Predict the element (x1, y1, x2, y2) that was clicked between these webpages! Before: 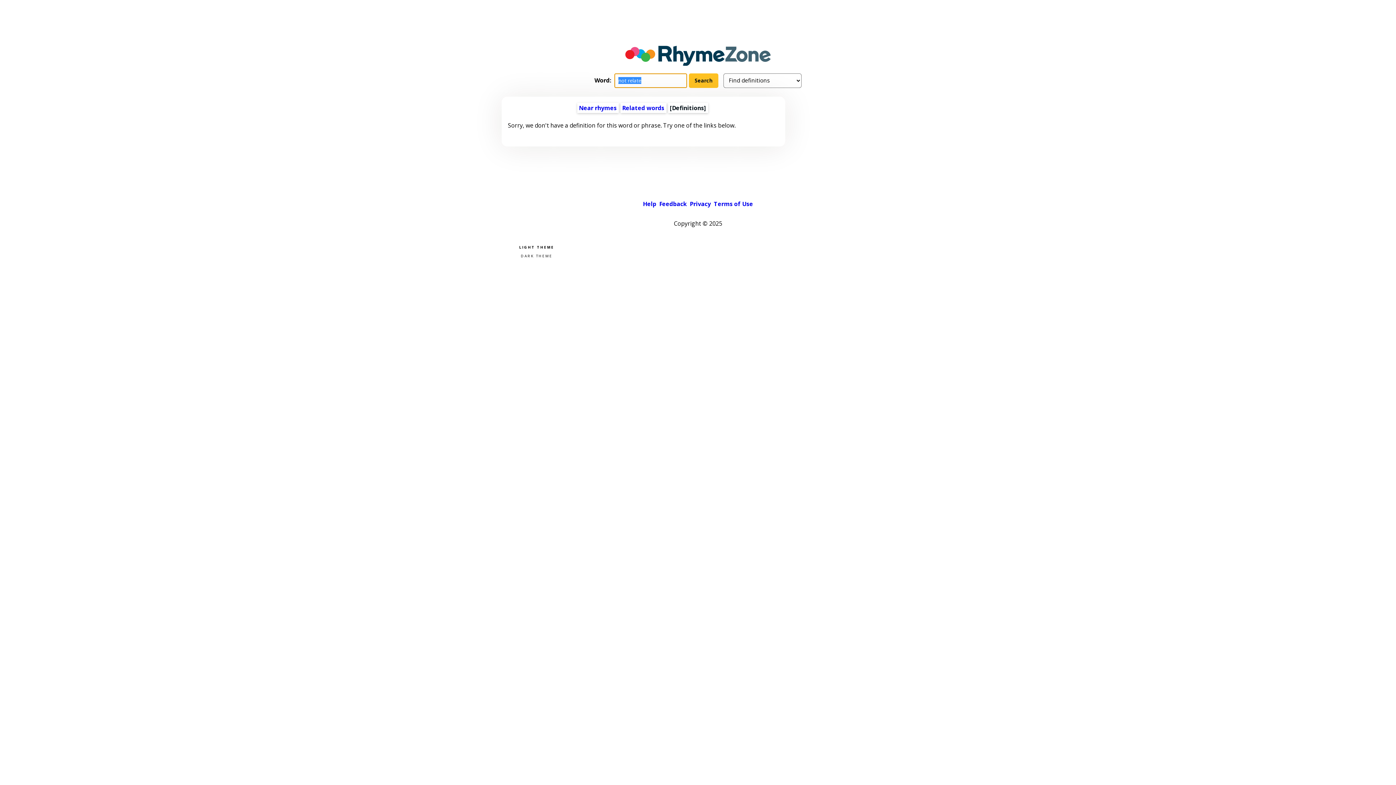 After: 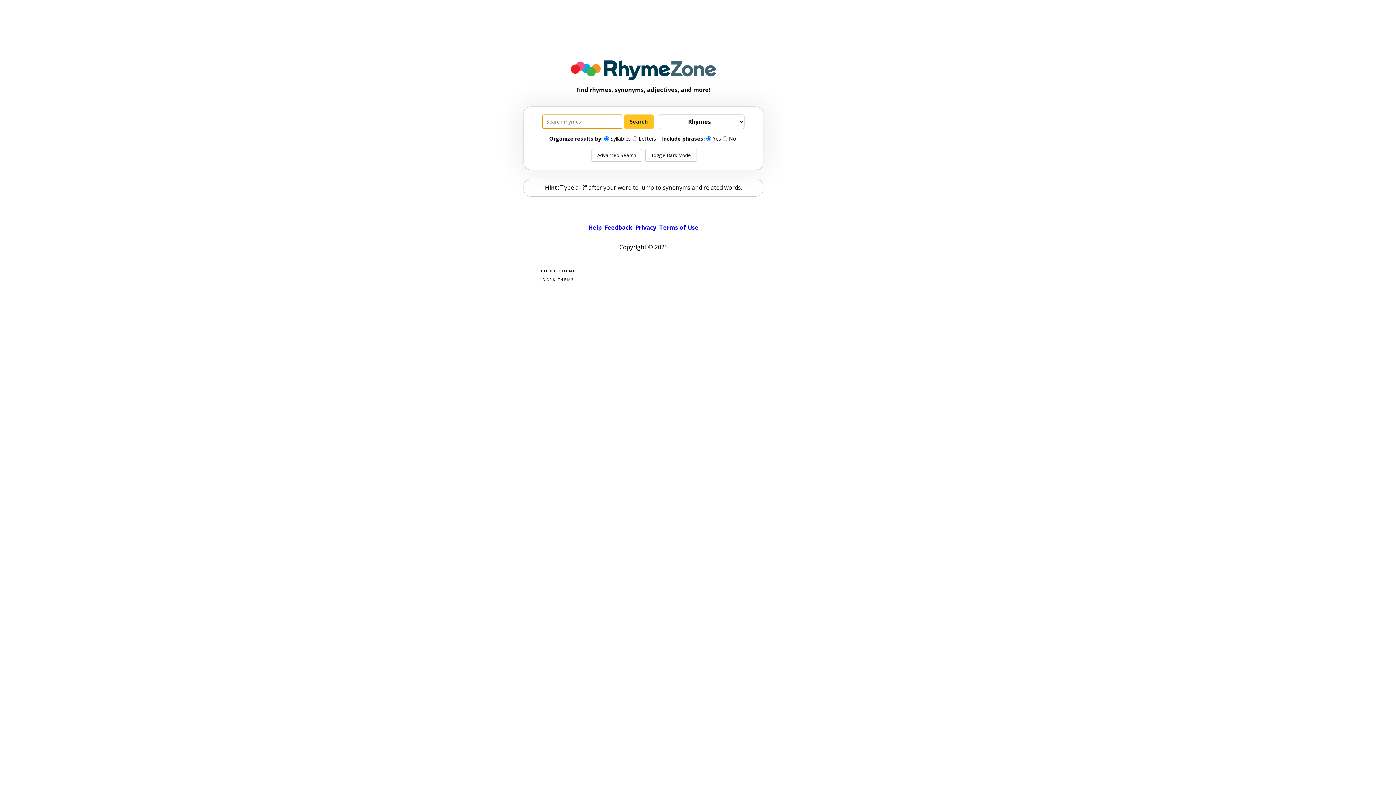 Action: bbox: (621, 45, 774, 65)